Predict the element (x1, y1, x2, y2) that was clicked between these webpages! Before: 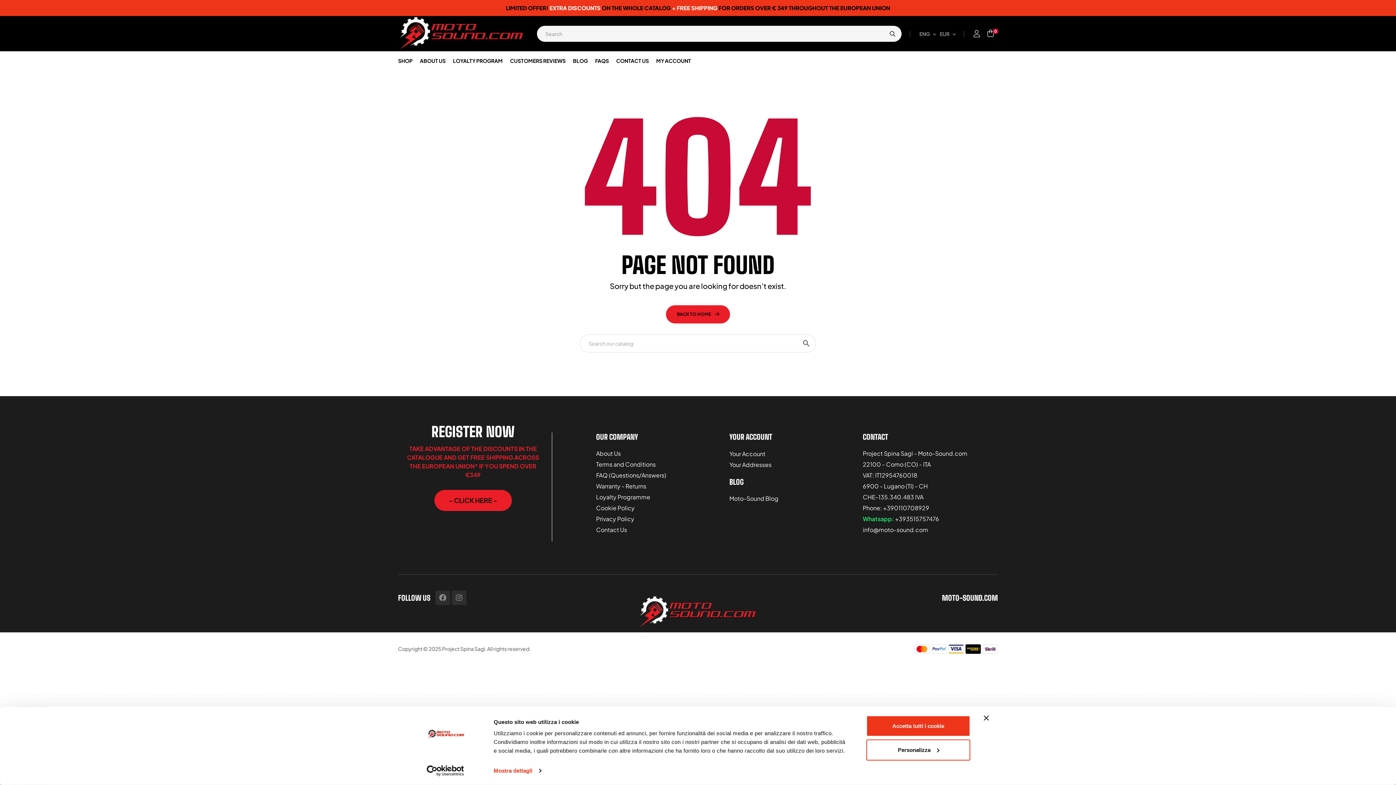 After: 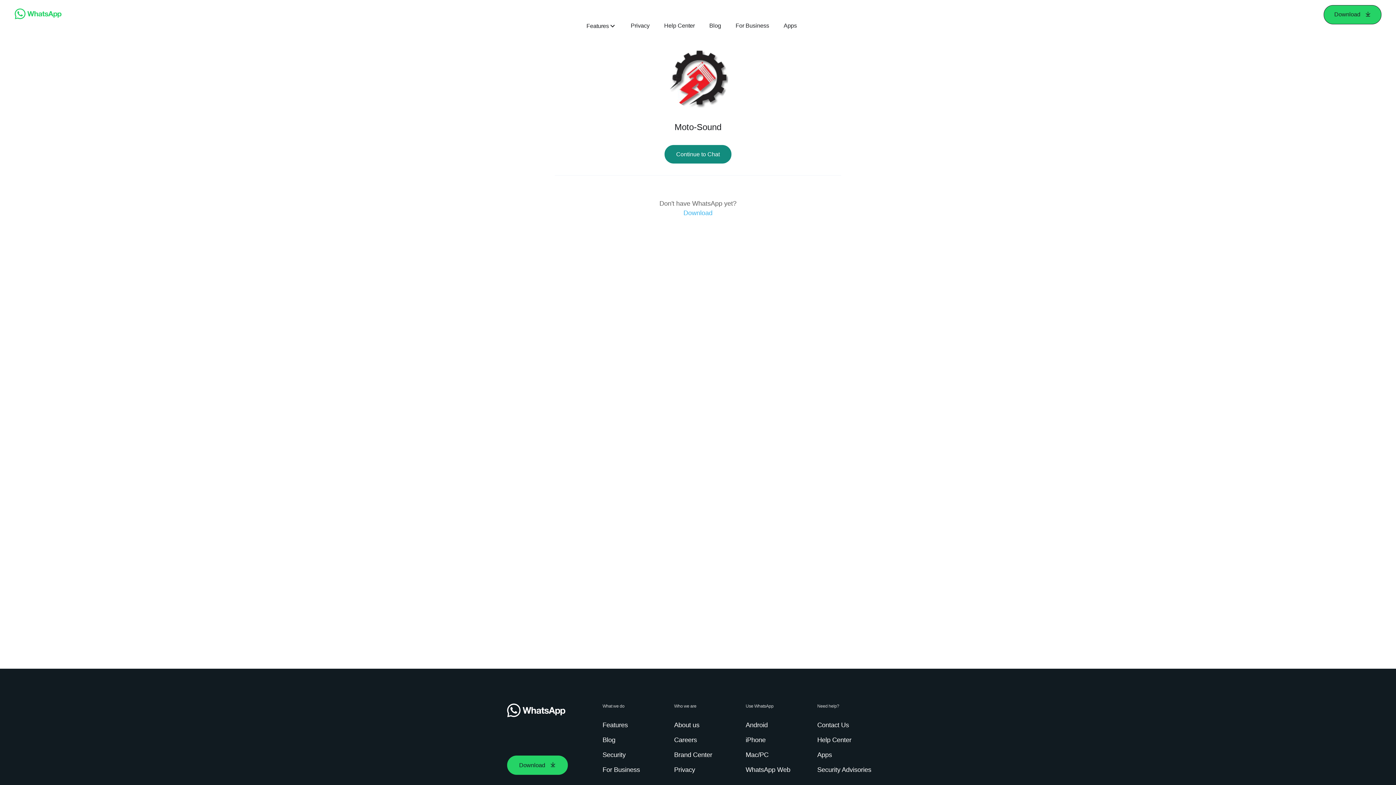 Action: bbox: (895, 515, 939, 522) label: +393515757476